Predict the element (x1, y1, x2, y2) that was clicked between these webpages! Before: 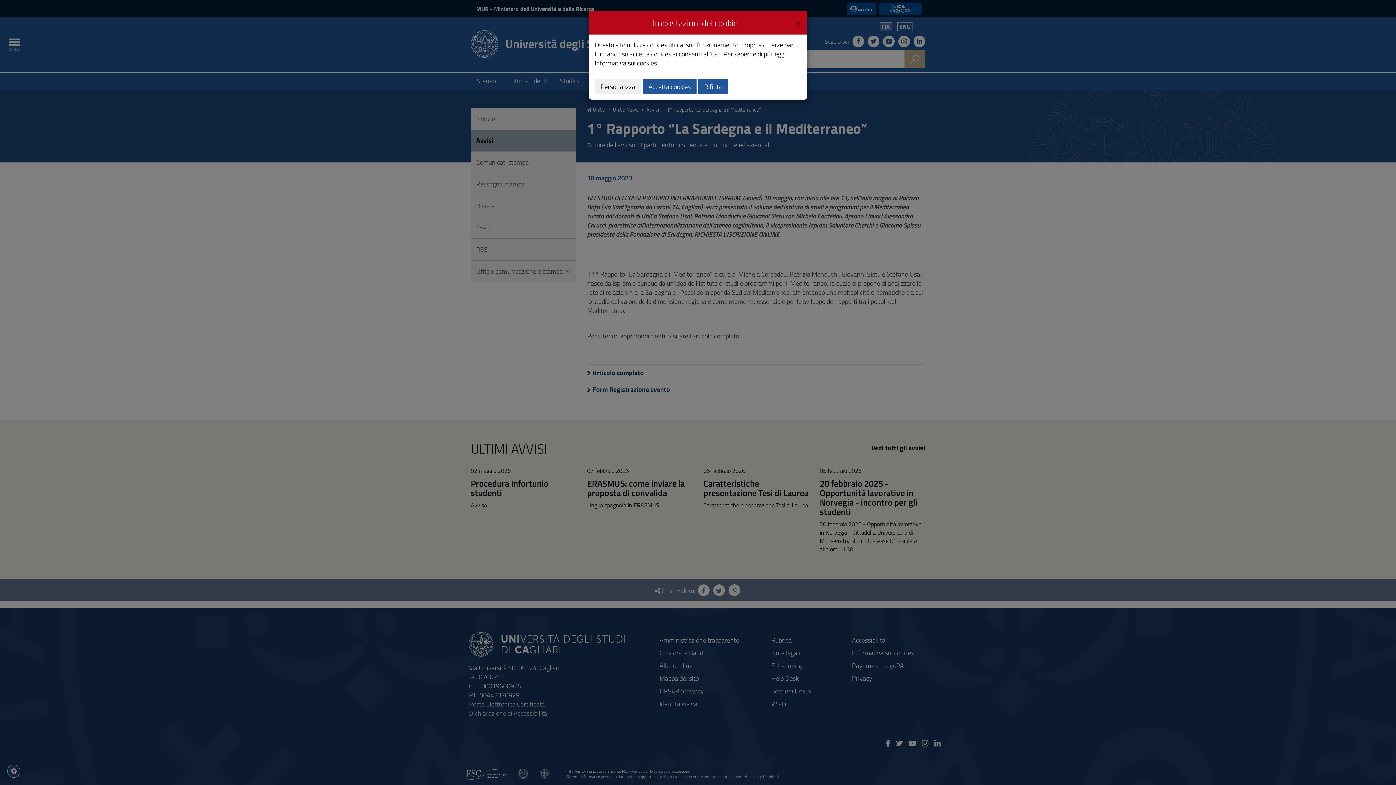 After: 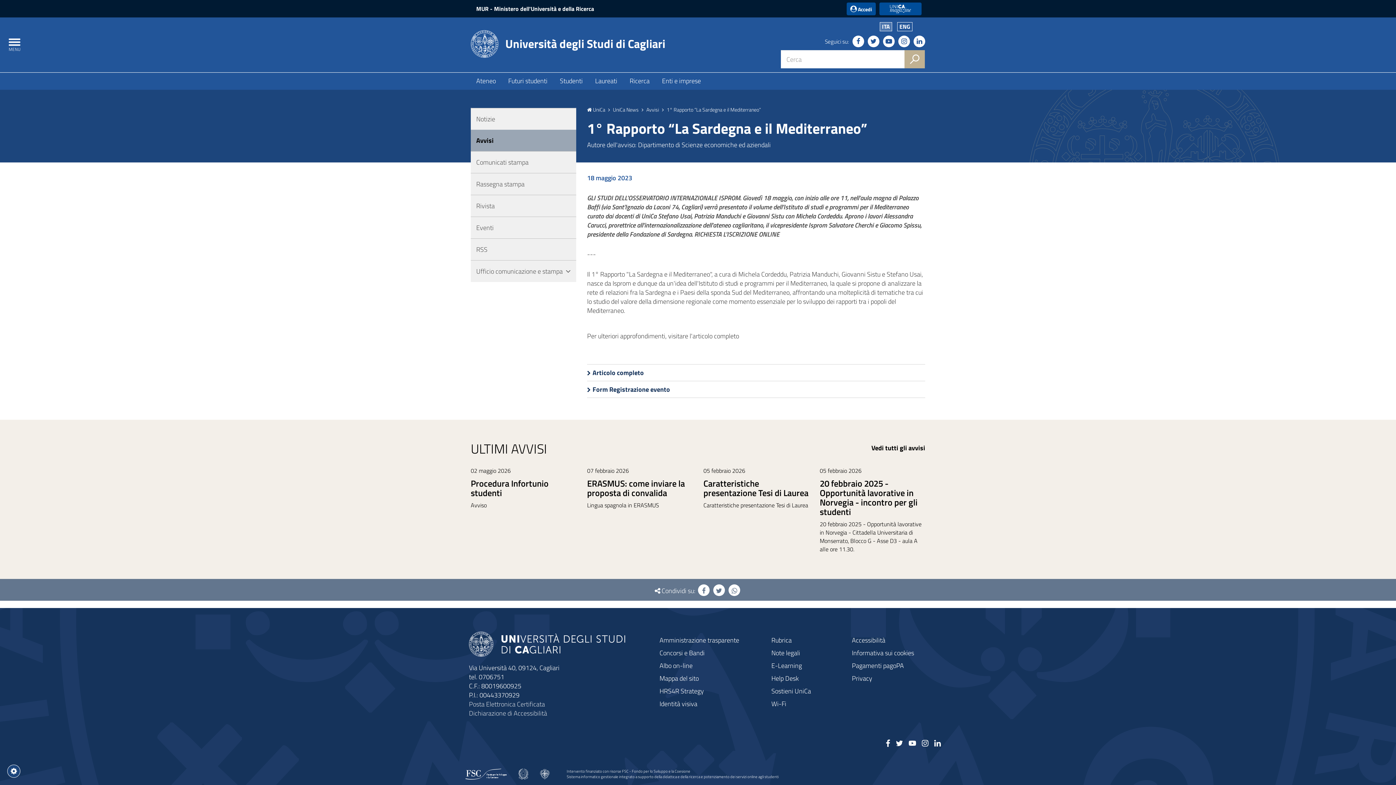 Action: label: Rifiuta bbox: (698, 78, 728, 94)